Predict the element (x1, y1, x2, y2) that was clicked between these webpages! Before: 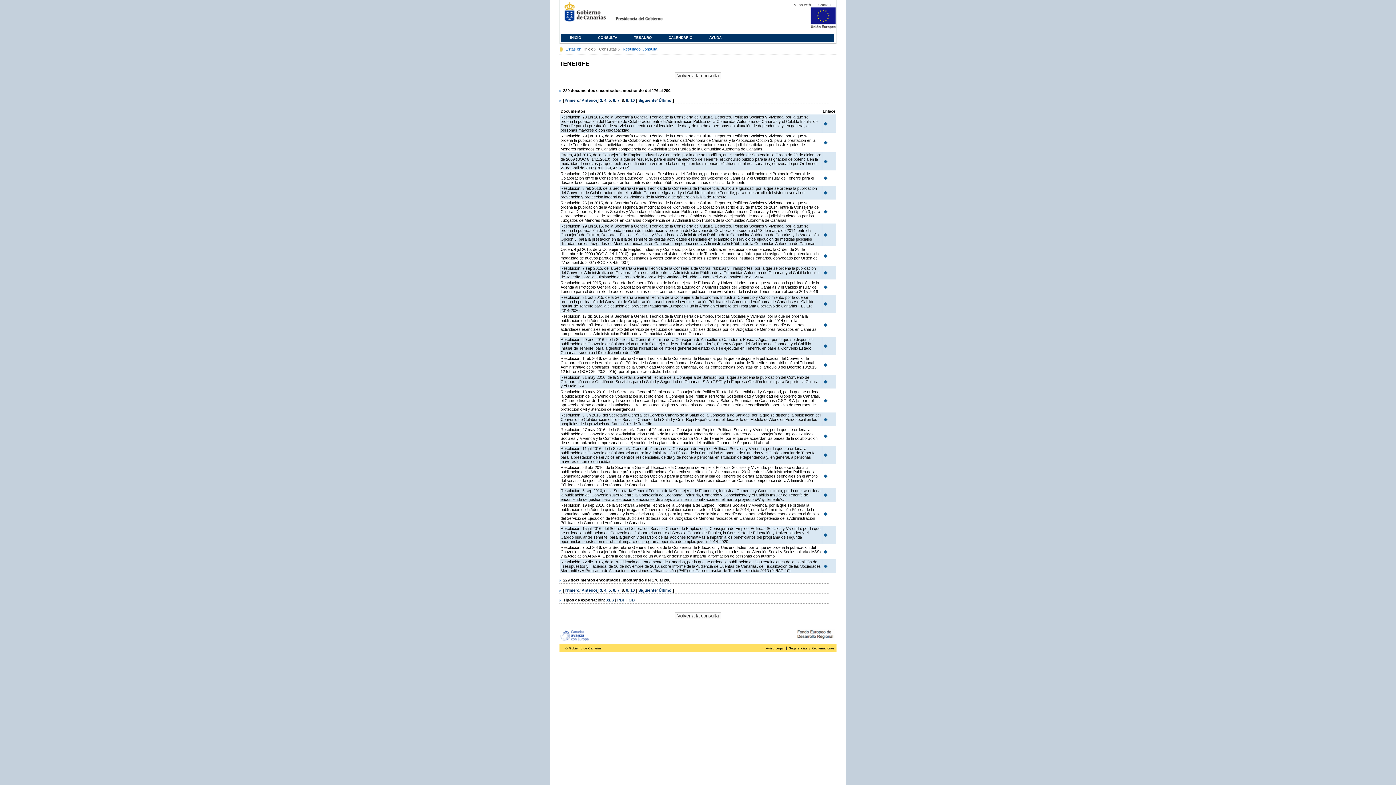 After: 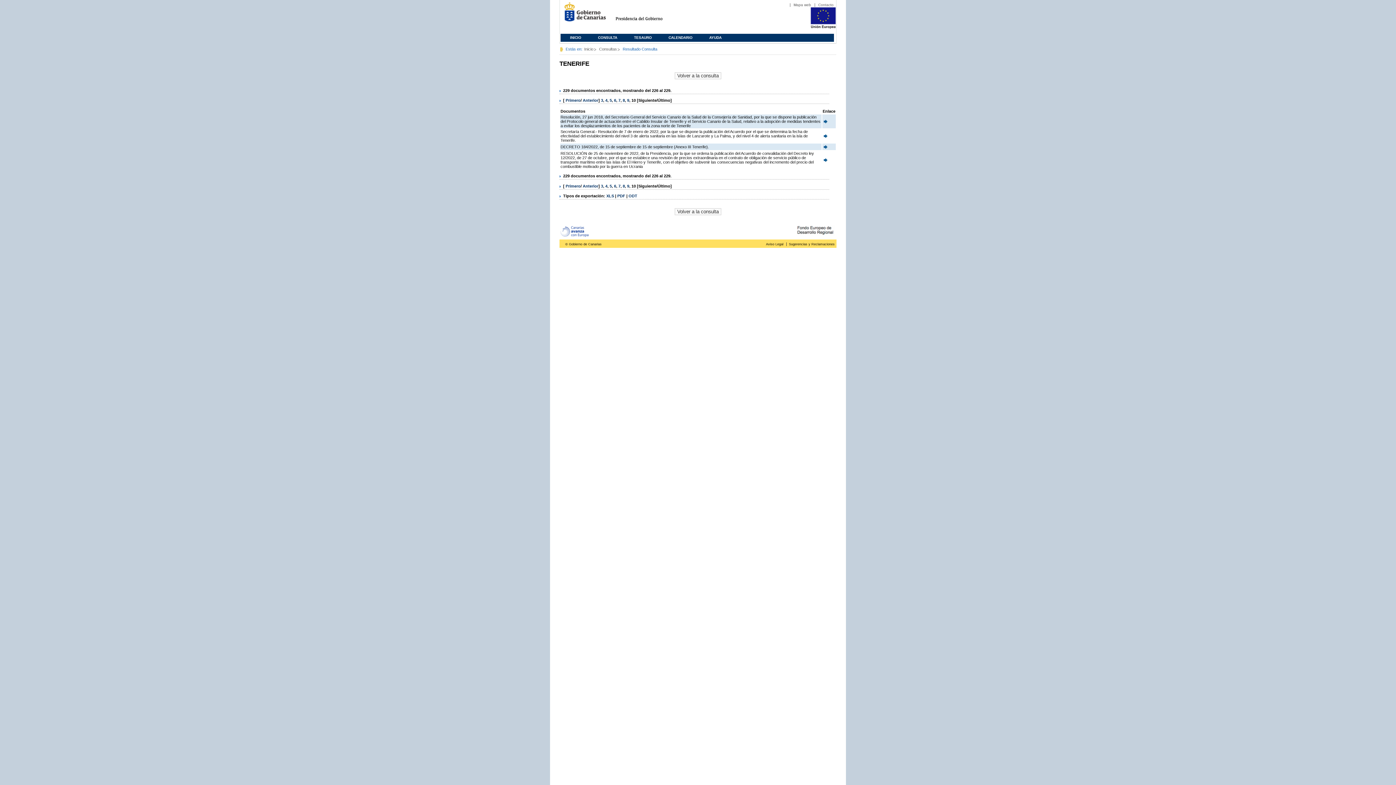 Action: label: Último  bbox: (658, 98, 672, 102)